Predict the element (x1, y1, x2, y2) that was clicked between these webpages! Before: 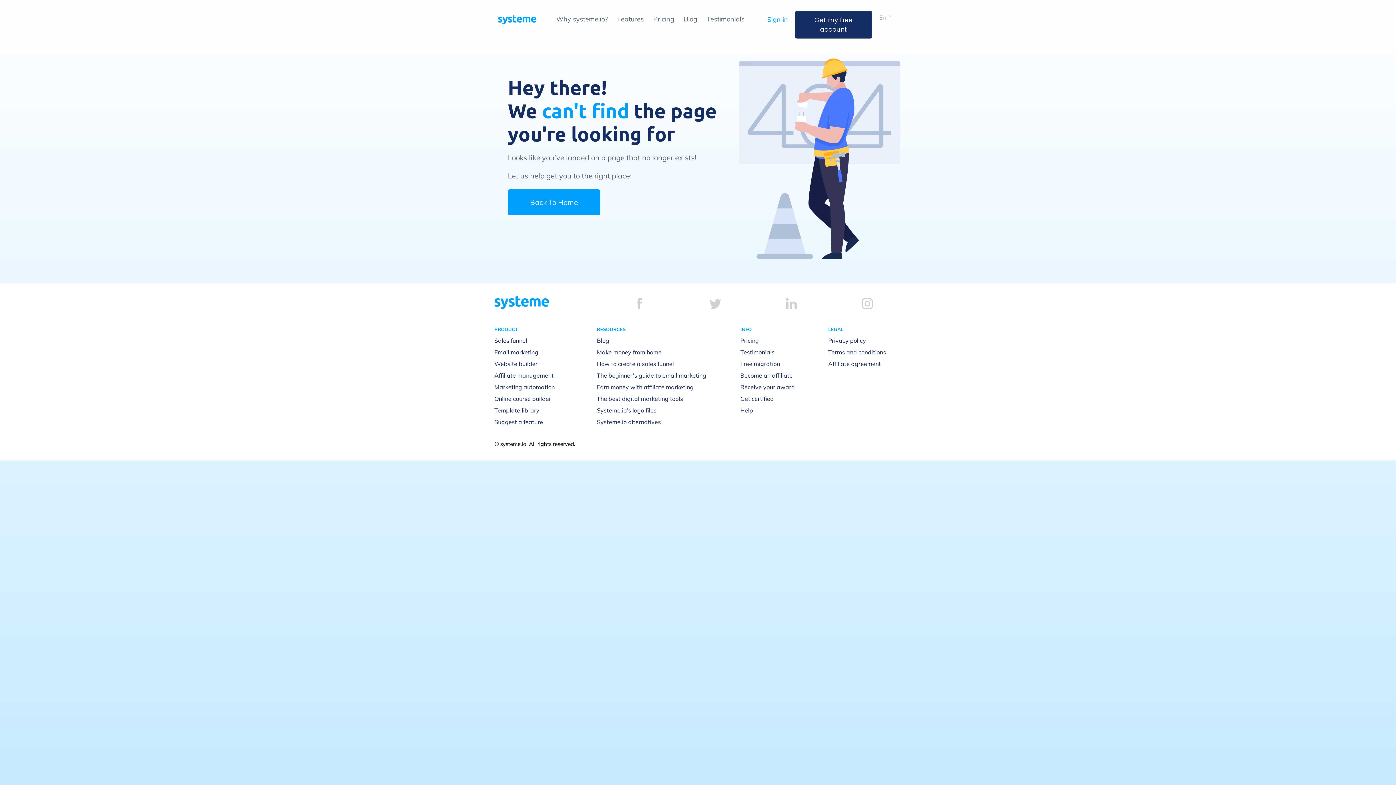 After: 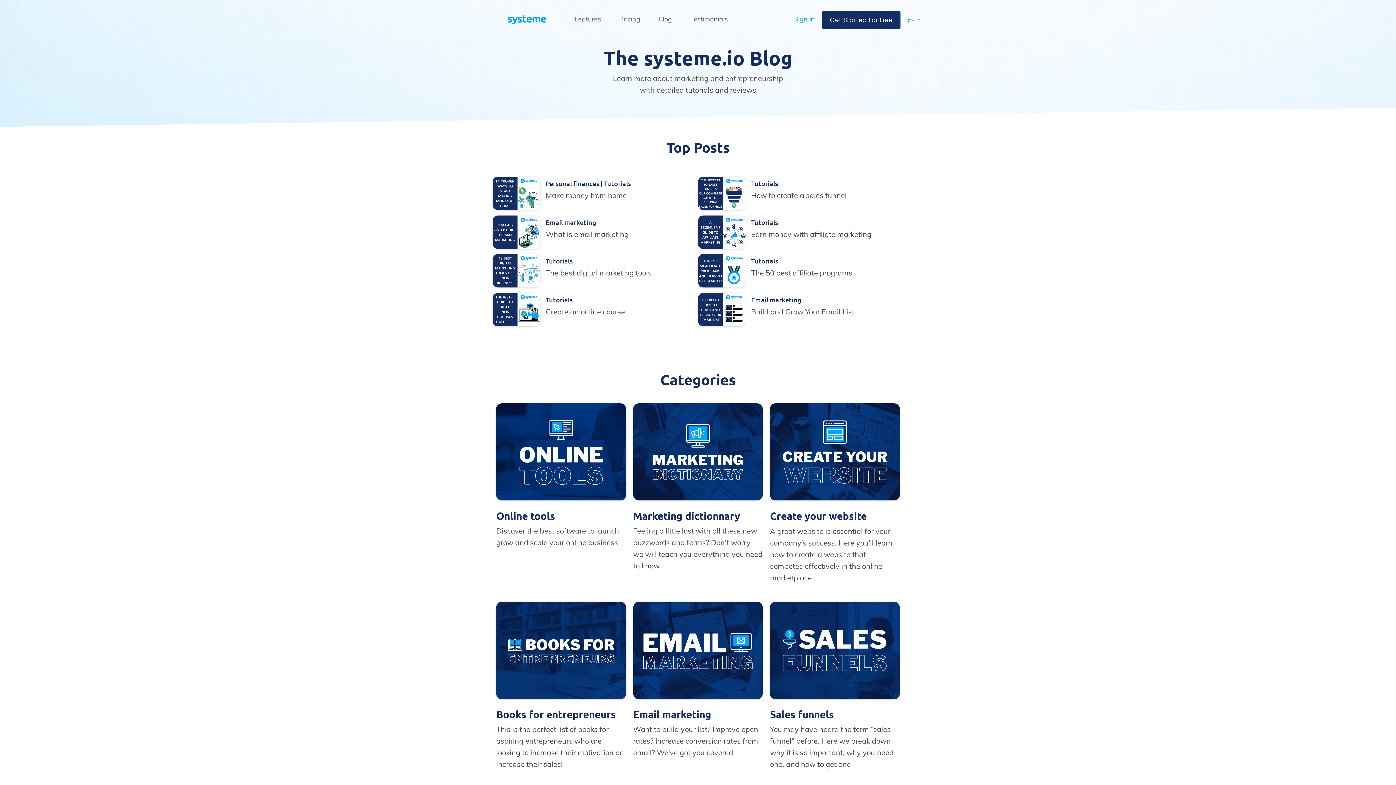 Action: label: Blog bbox: (684, 14, 697, 23)